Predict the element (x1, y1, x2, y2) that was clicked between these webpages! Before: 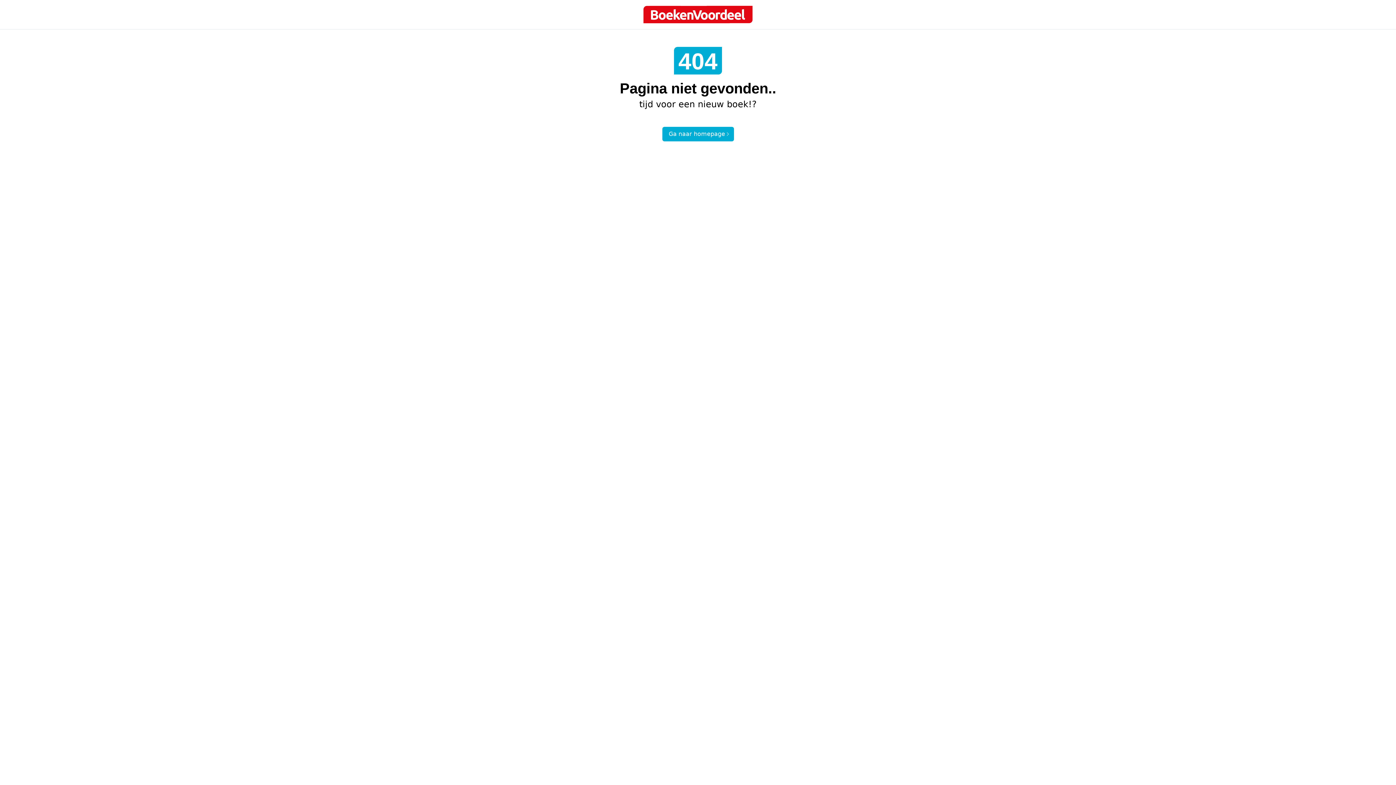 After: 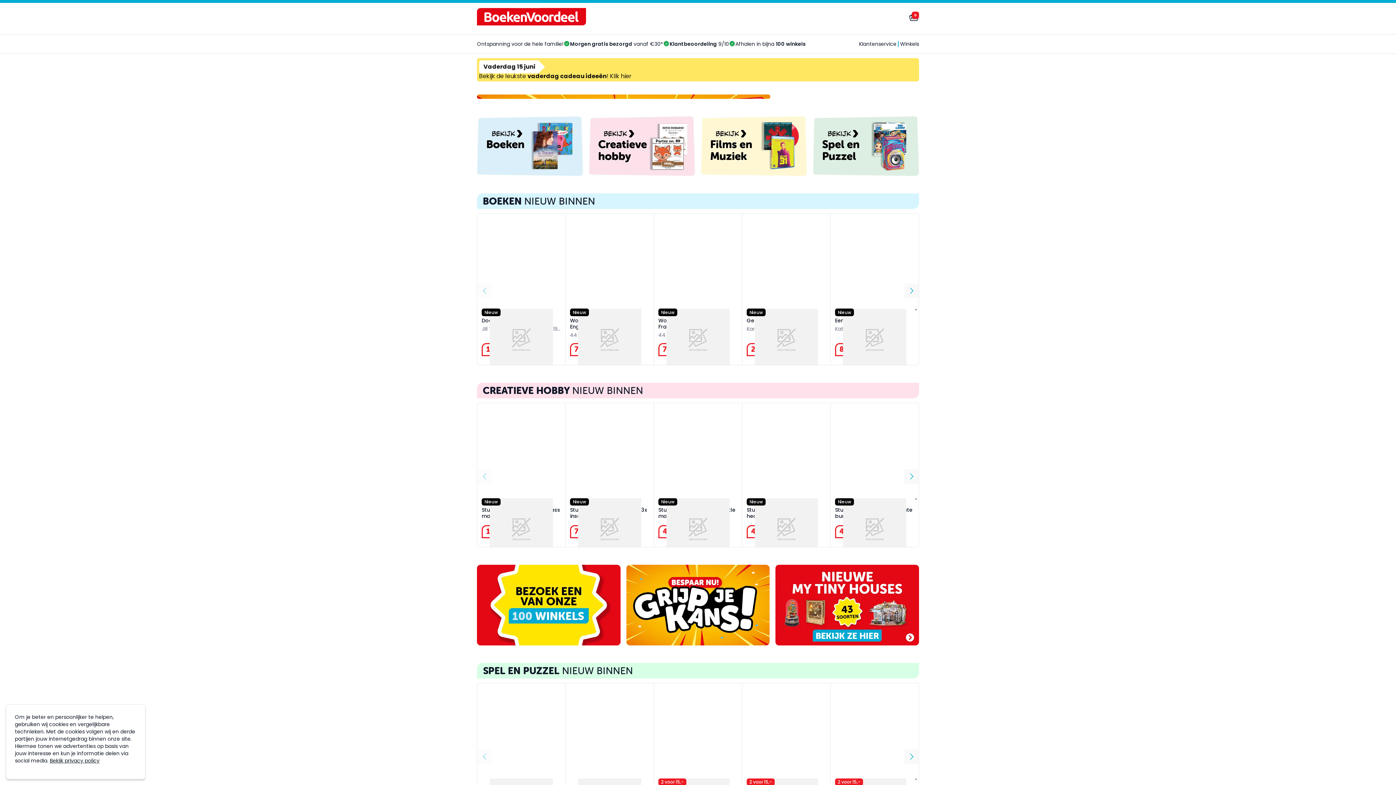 Action: bbox: (662, 126, 734, 141) label: Ga naar homepage